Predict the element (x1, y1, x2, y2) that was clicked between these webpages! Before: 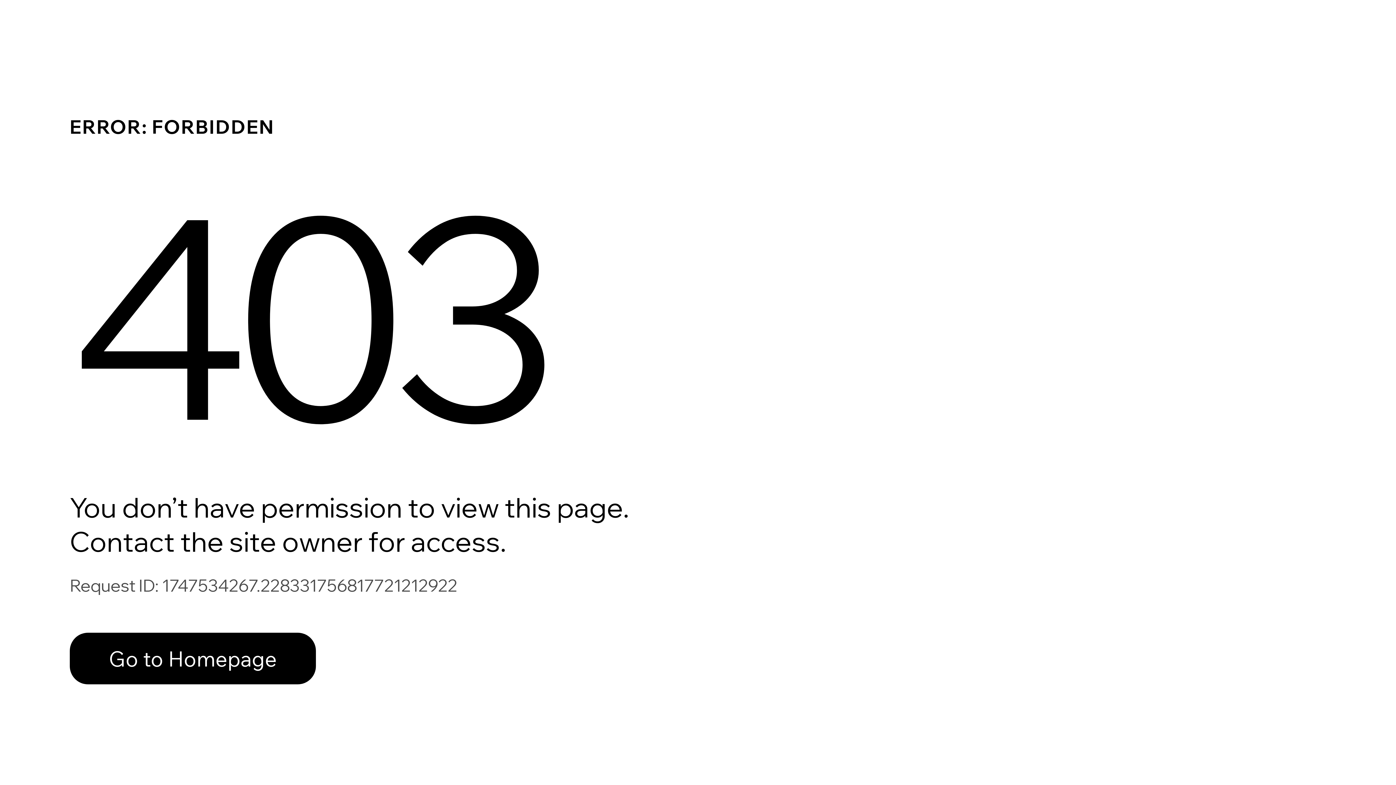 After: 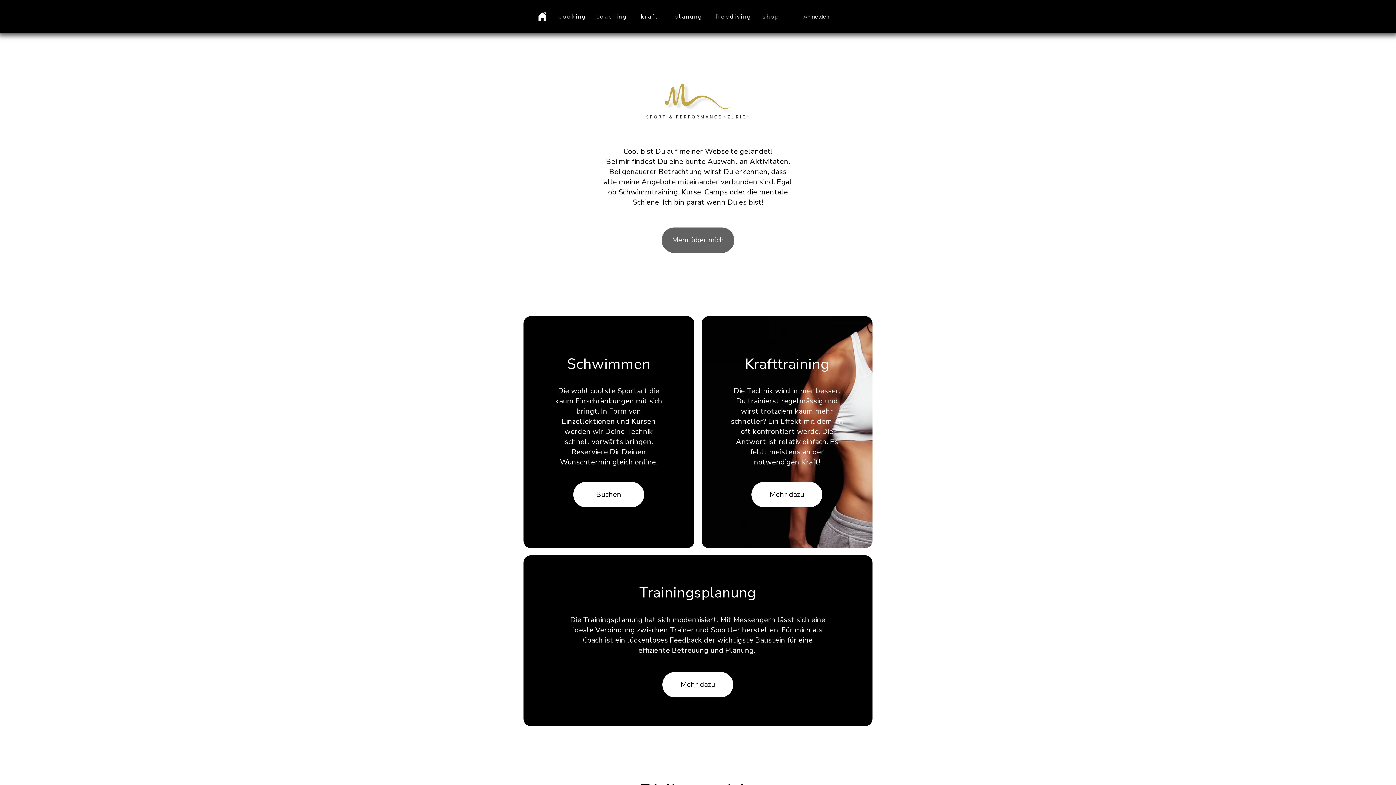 Action: label: Go to Homepage bbox: (69, 617, 768, 694)